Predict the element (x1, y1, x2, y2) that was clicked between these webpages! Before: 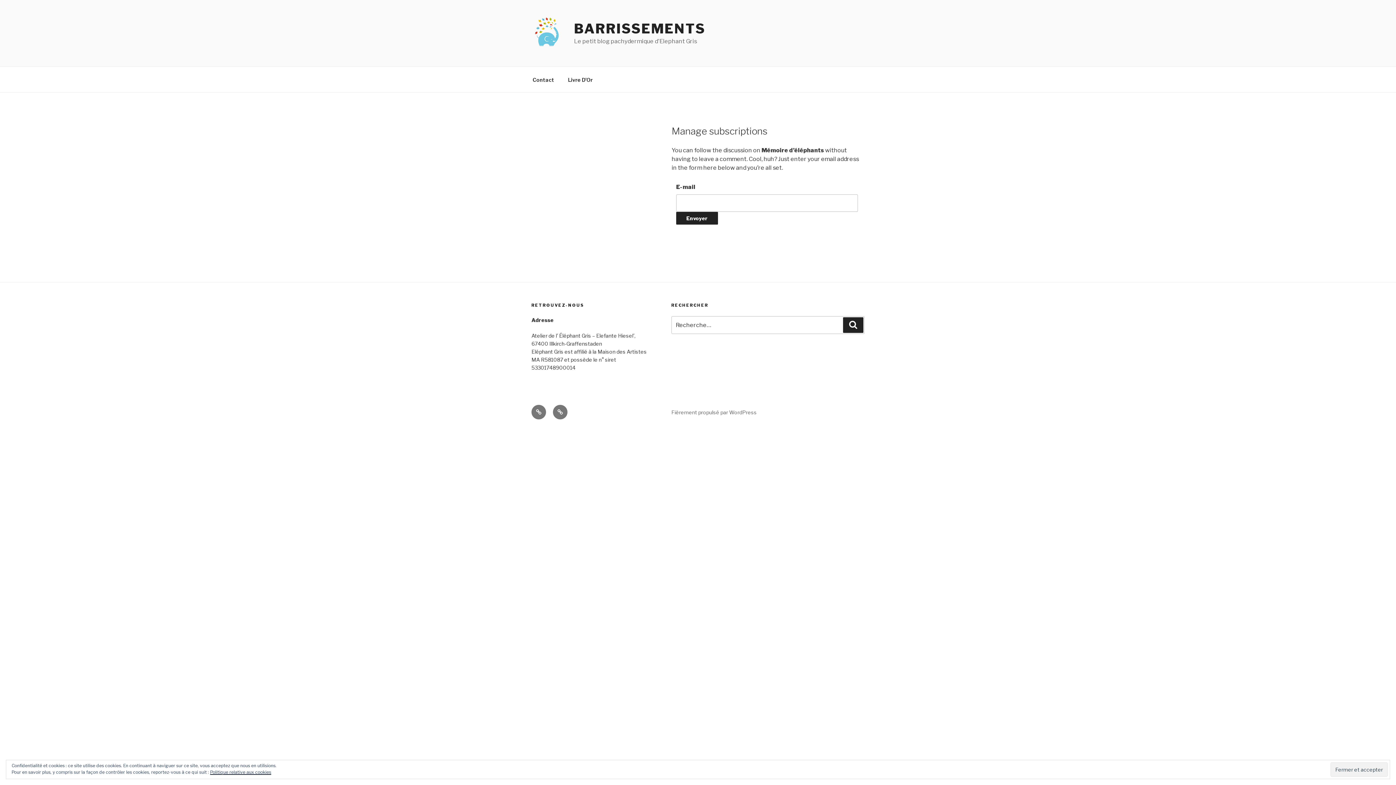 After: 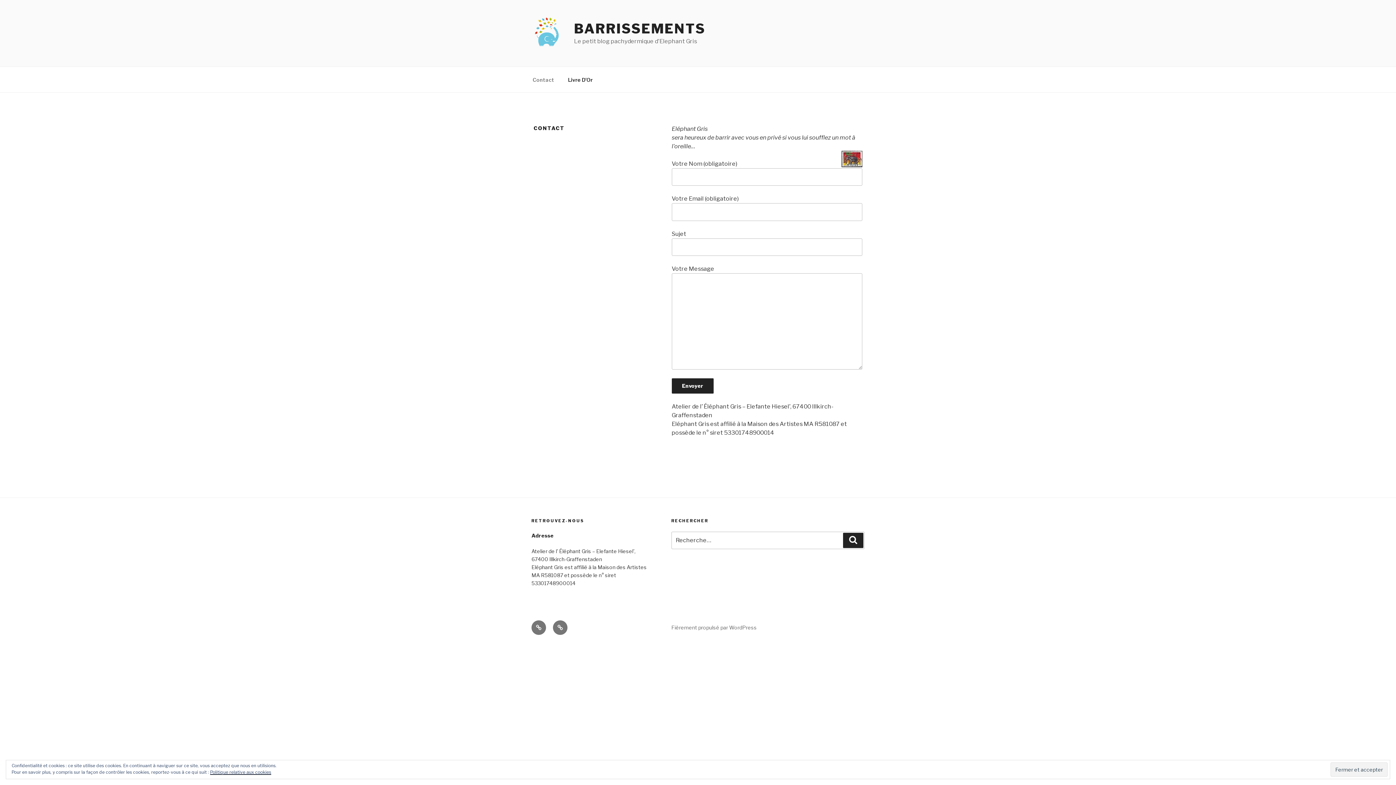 Action: bbox: (526, 70, 560, 88) label: Contact